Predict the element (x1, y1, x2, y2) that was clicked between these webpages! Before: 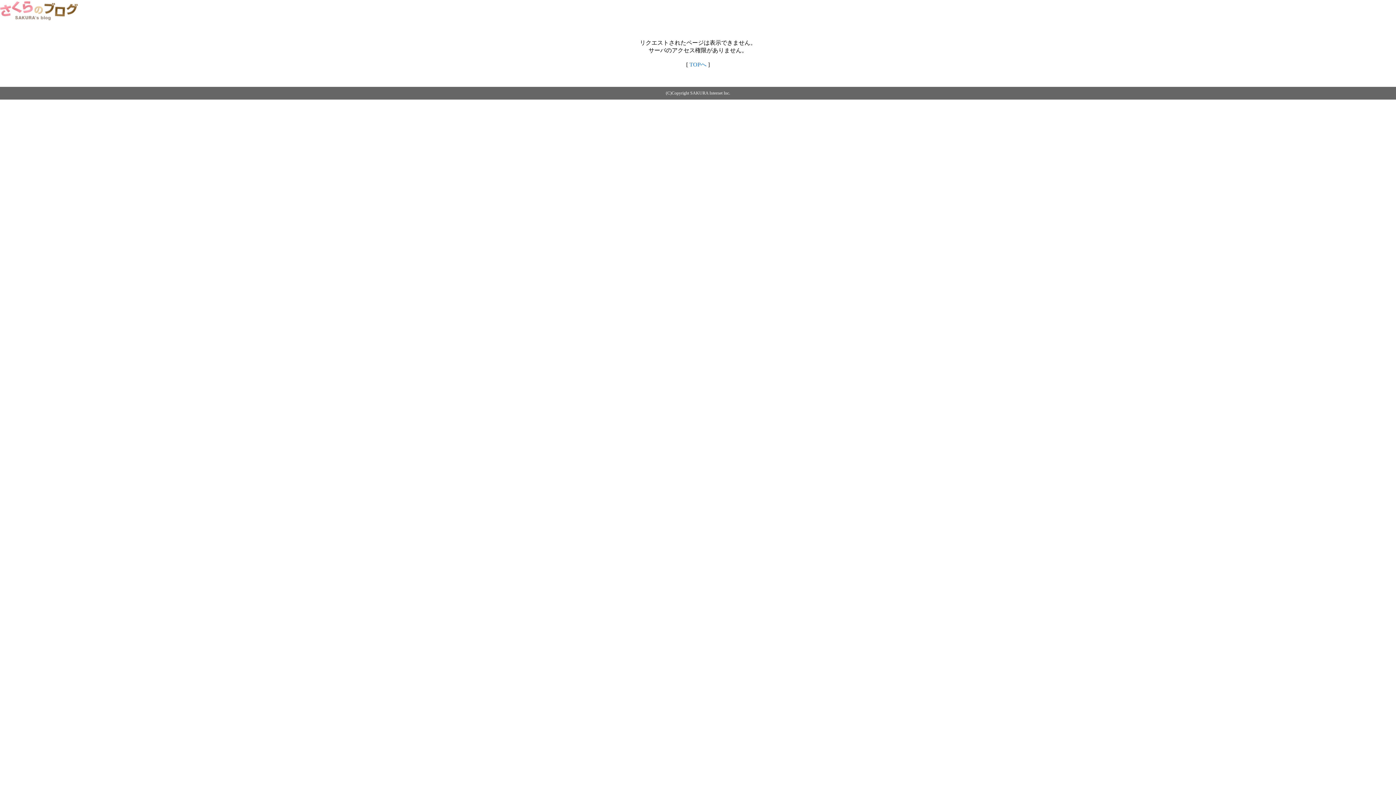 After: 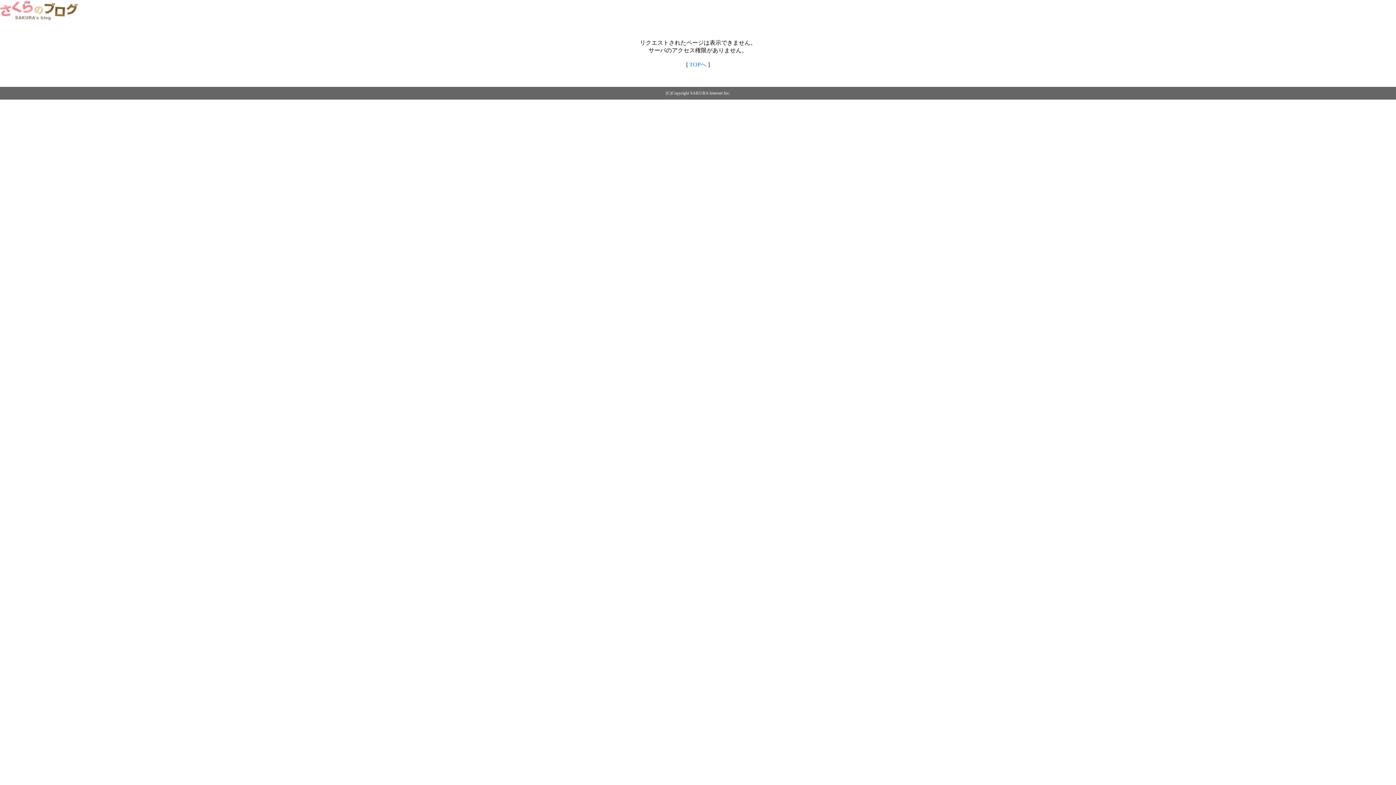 Action: bbox: (689, 61, 706, 67) label: TOPへ